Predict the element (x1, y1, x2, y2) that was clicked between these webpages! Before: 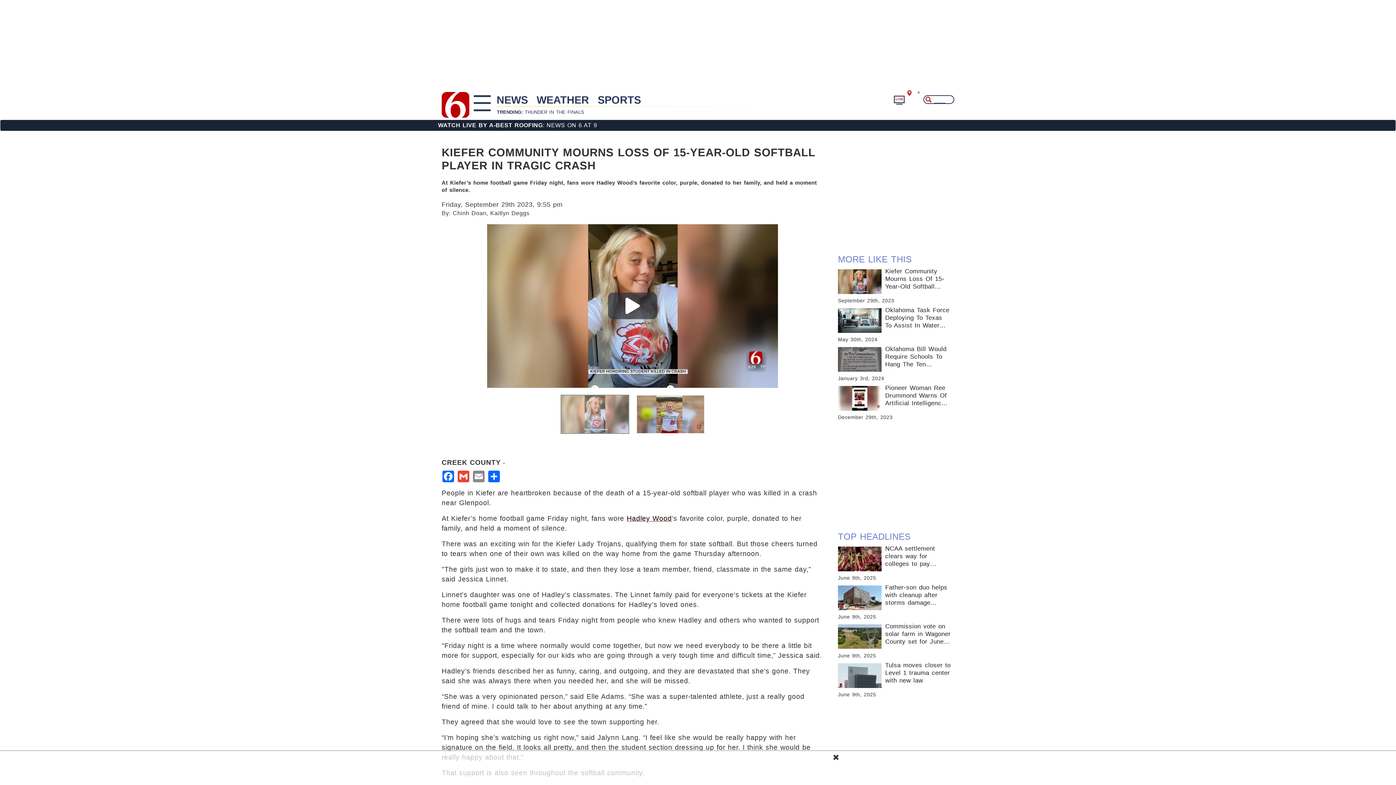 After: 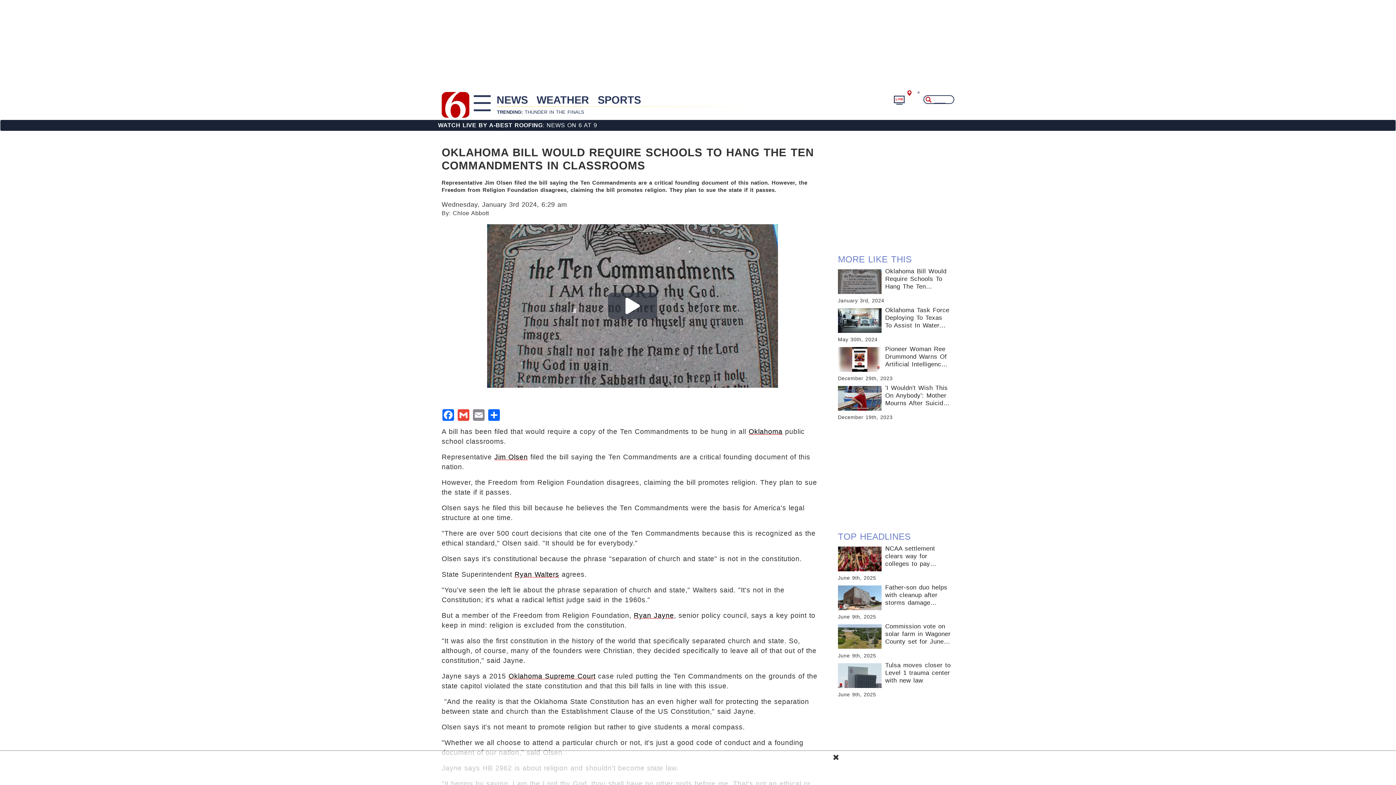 Action: label: Oklahoma Bill Would Require Schools To Hang The Ten Commandments In Classrooms bbox: (885, 345, 950, 368)